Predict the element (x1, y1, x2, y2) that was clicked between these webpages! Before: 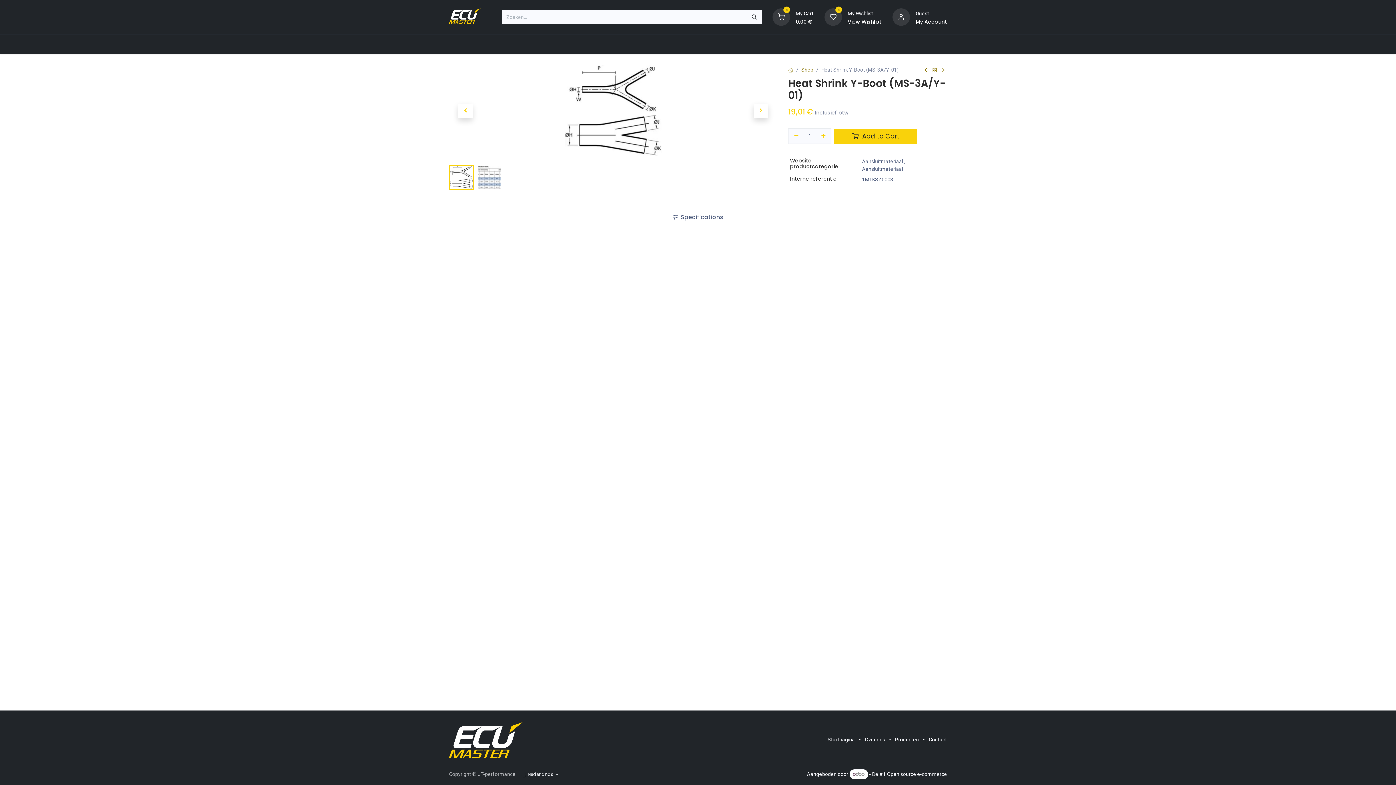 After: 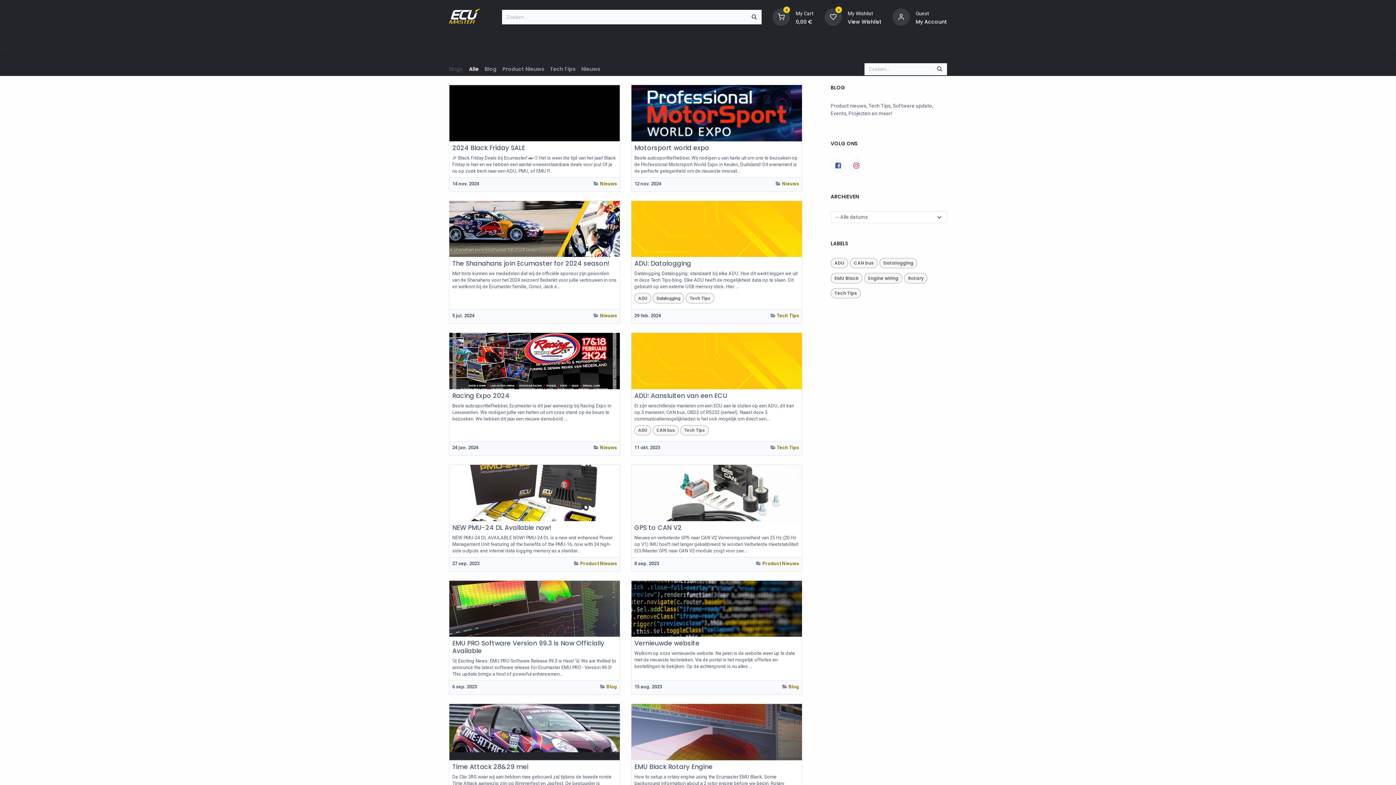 Action: label: Blog bbox: (546, 34, 576, 53)